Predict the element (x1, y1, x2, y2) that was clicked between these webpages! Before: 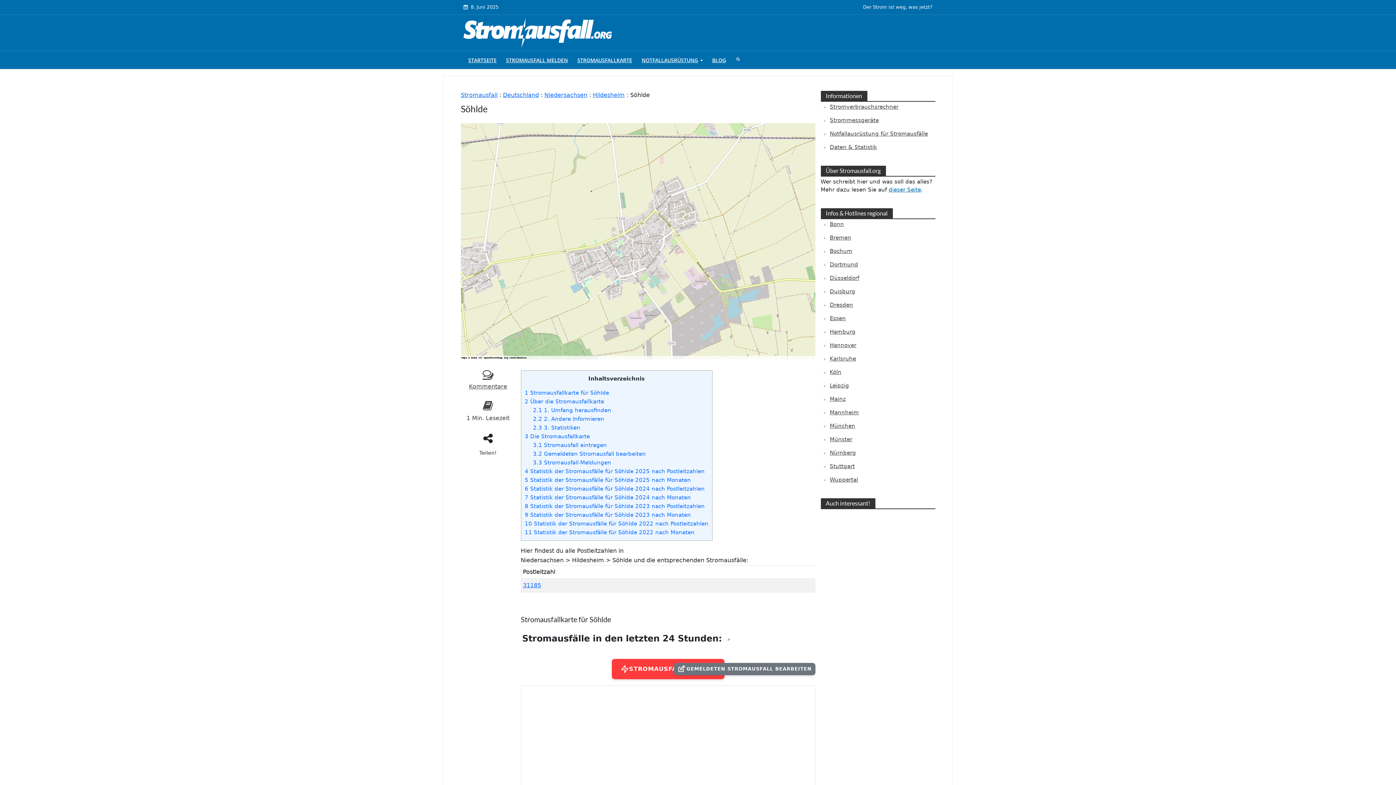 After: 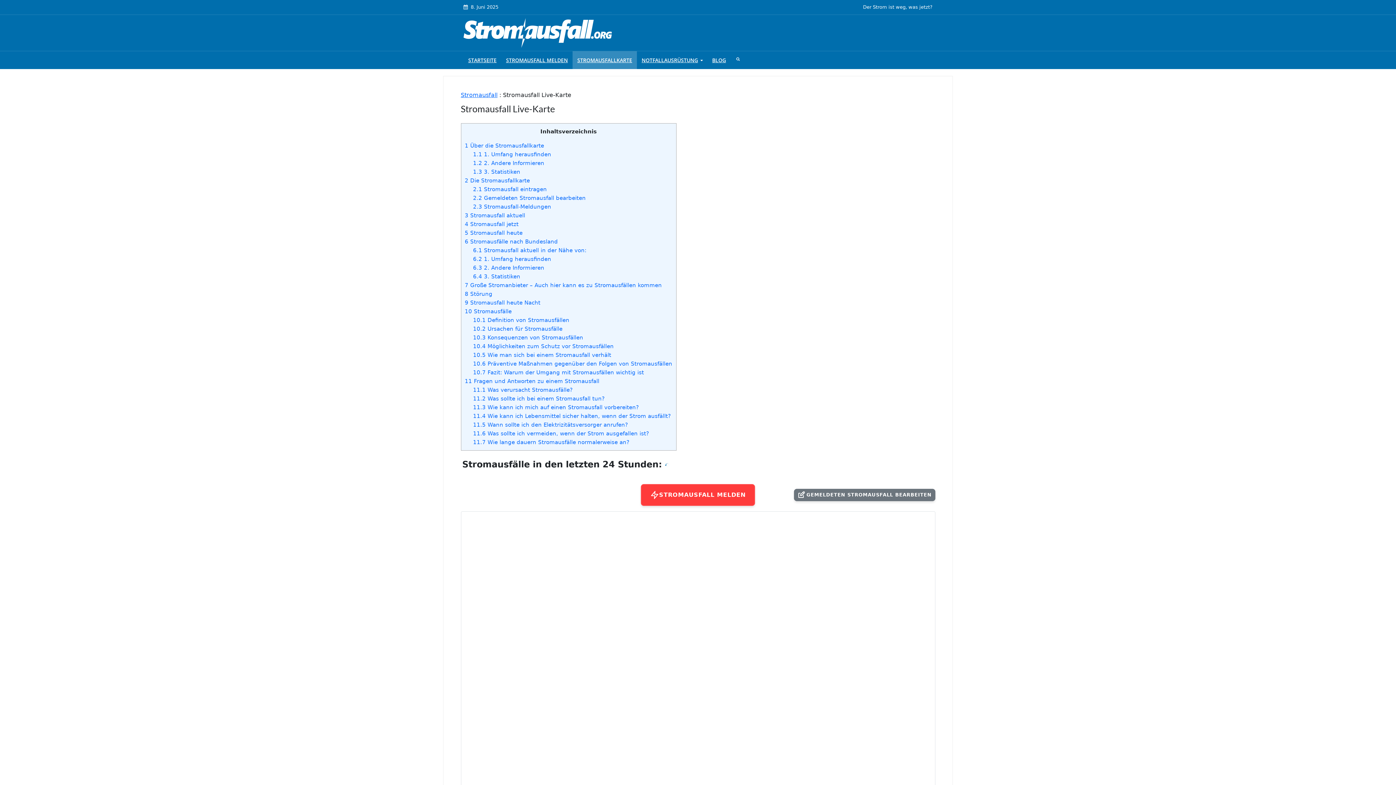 Action: bbox: (572, 51, 637, 69) label: STROMAUSFALLKARTE